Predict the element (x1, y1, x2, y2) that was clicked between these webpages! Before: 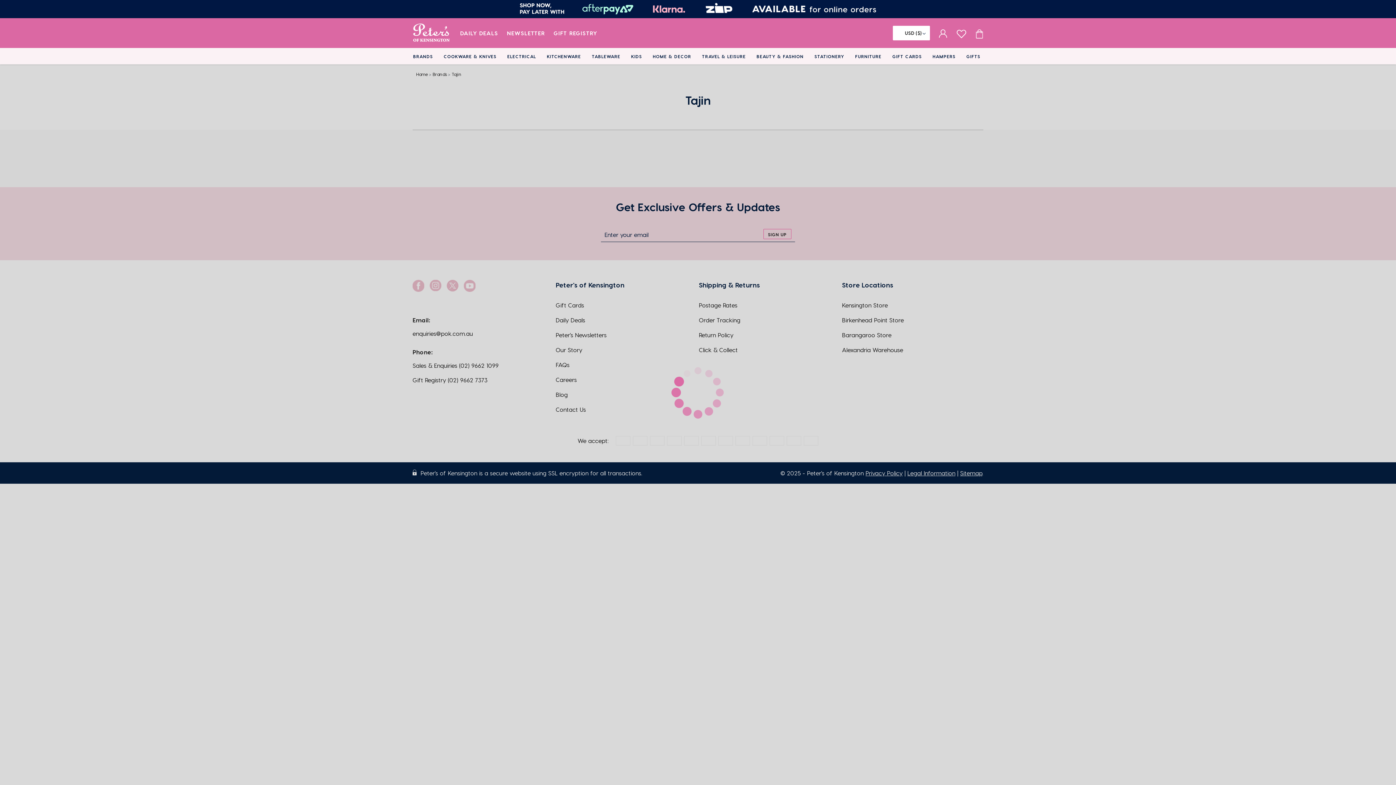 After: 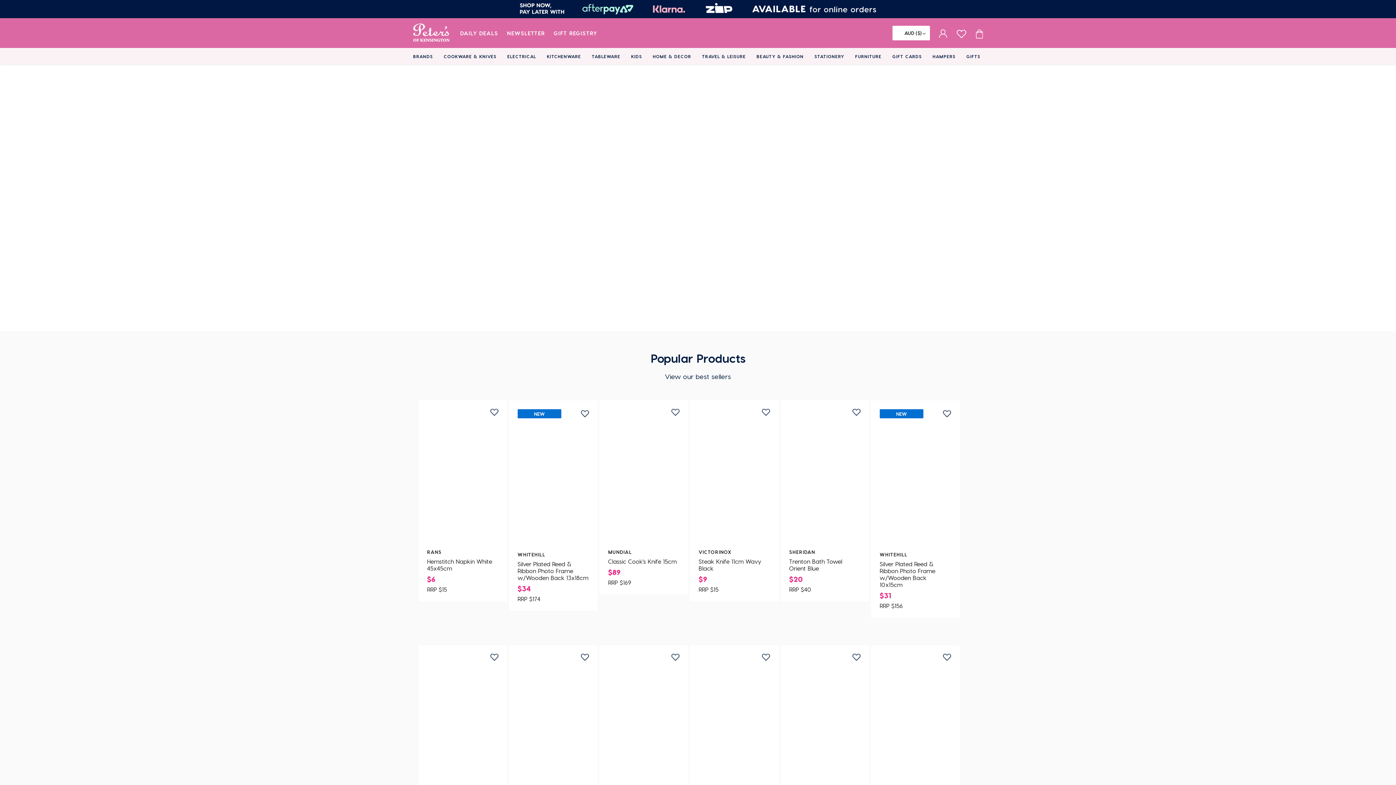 Action: label: logo bbox: (412, 21, 450, 45)